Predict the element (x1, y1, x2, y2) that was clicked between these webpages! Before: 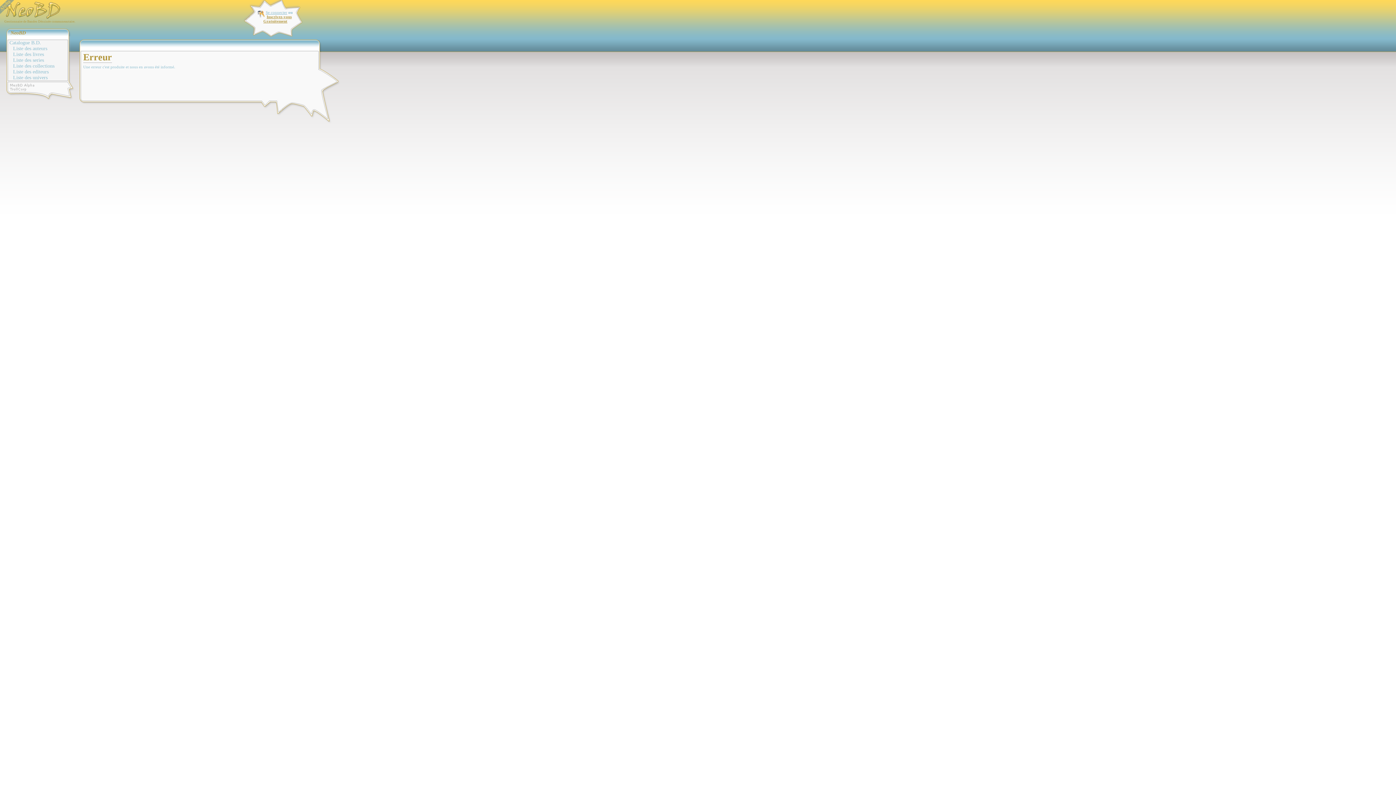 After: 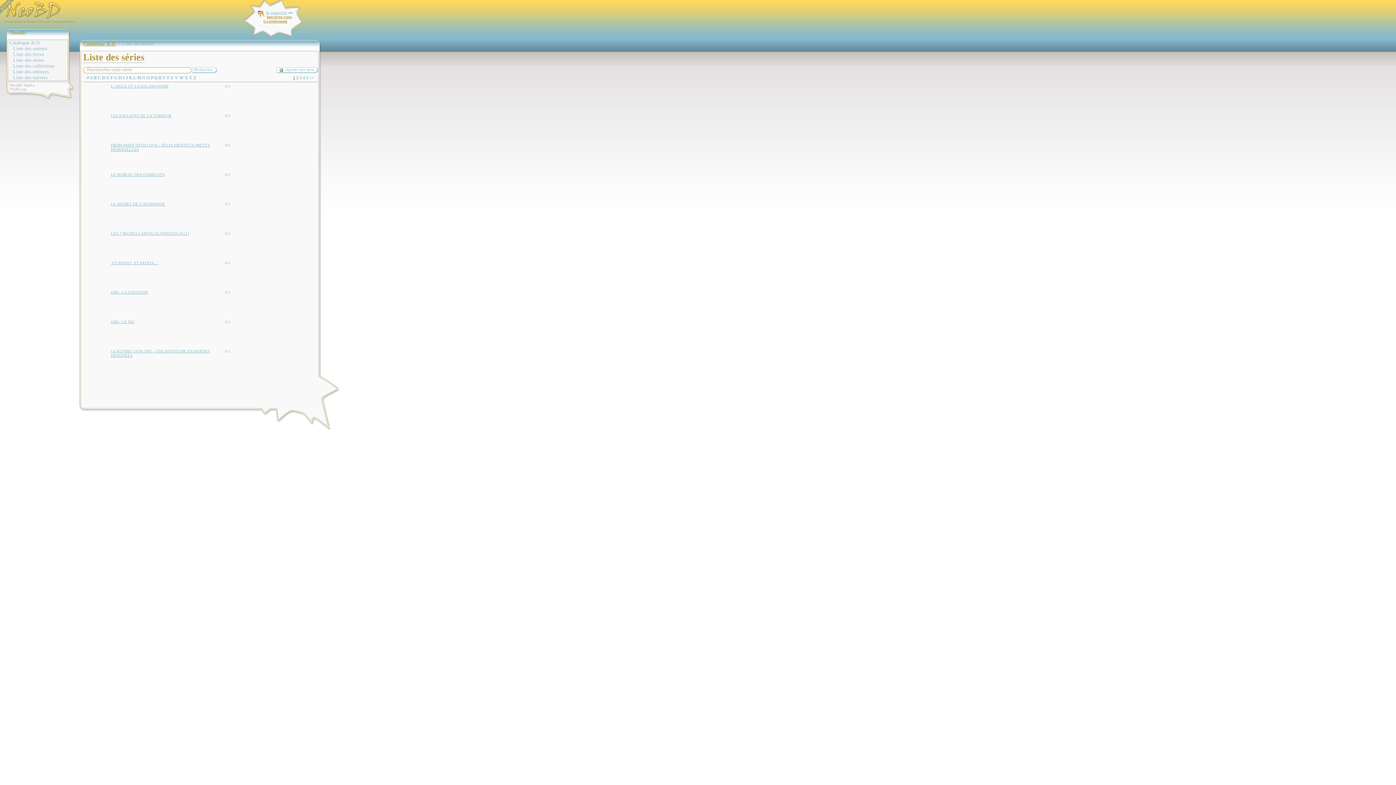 Action: label: Liste des series bbox: (13, 57, 67, 63)